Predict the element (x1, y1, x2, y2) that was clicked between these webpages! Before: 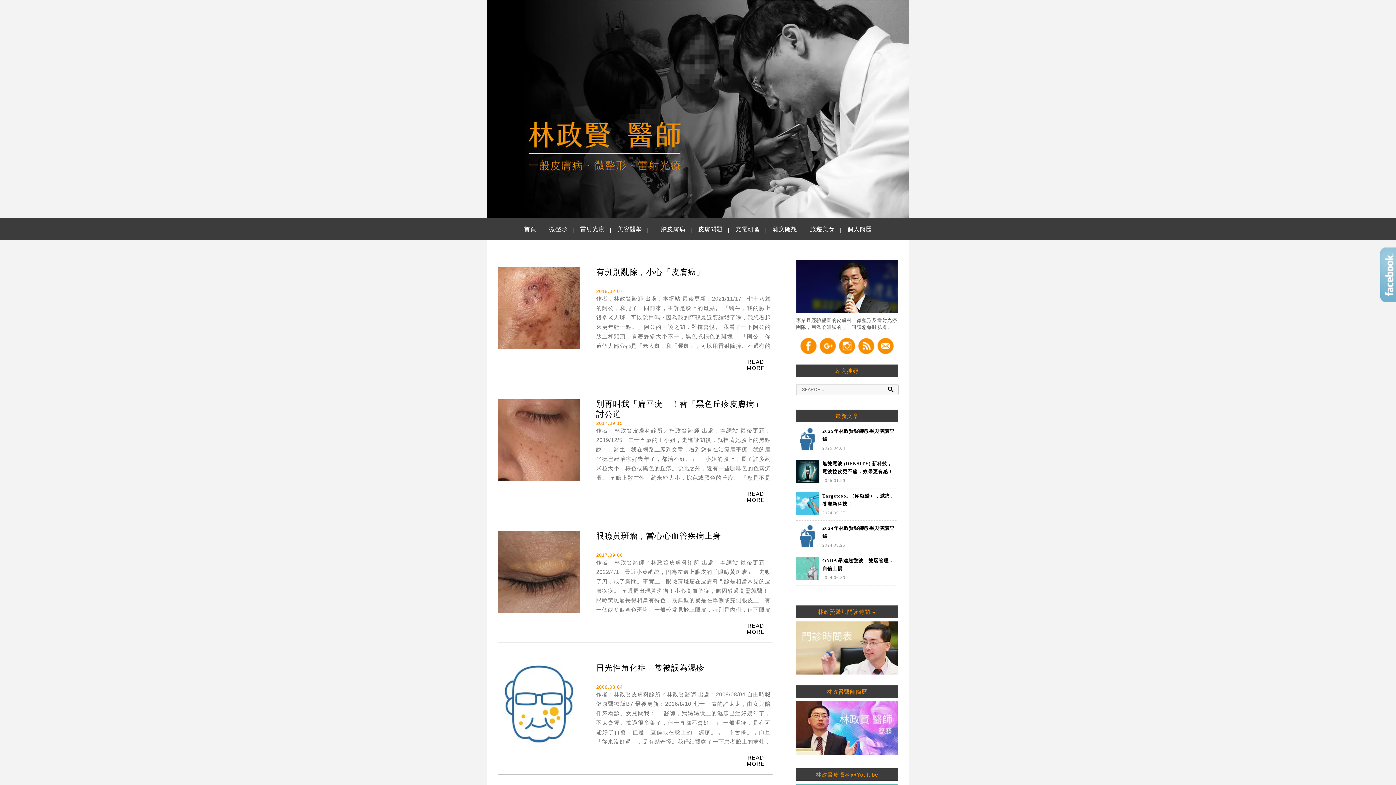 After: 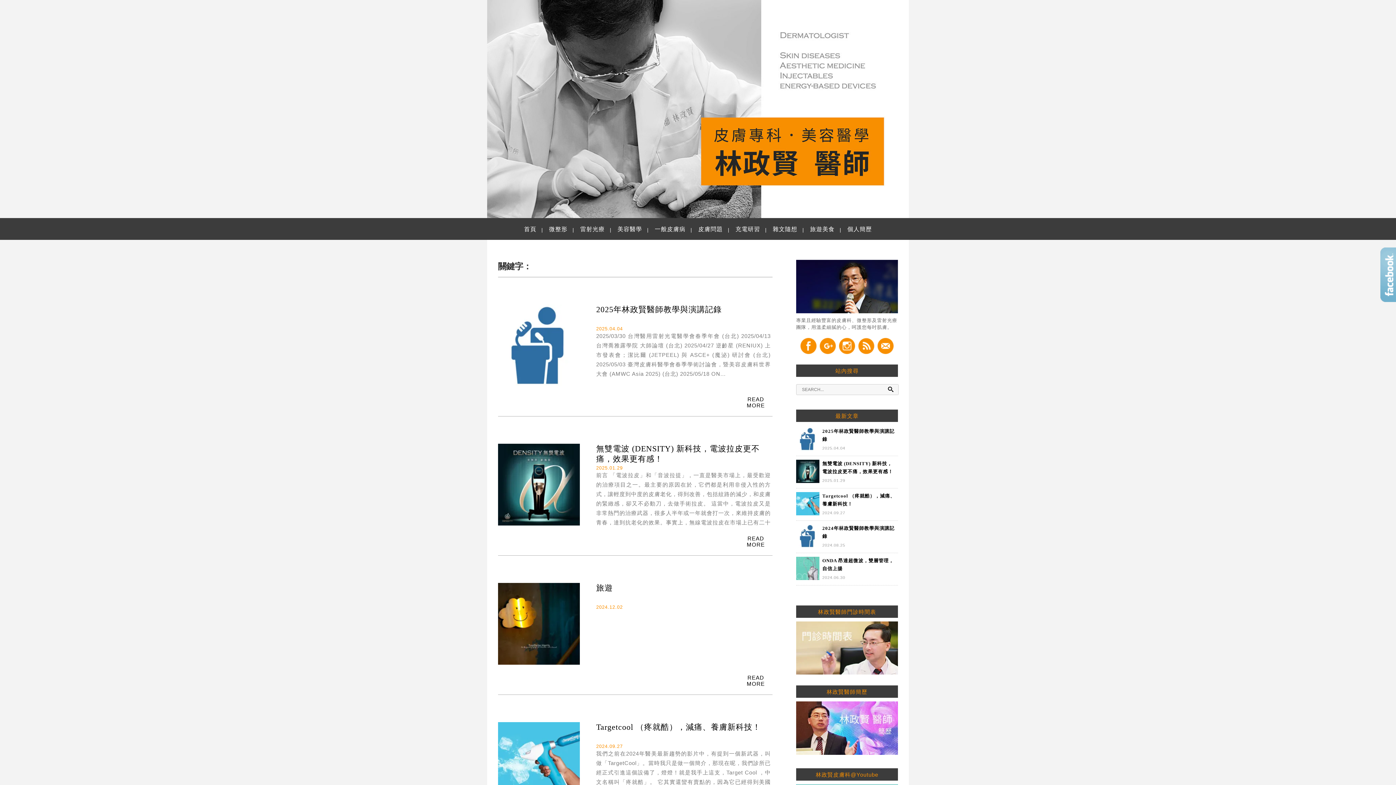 Action: bbox: (883, 385, 898, 393)